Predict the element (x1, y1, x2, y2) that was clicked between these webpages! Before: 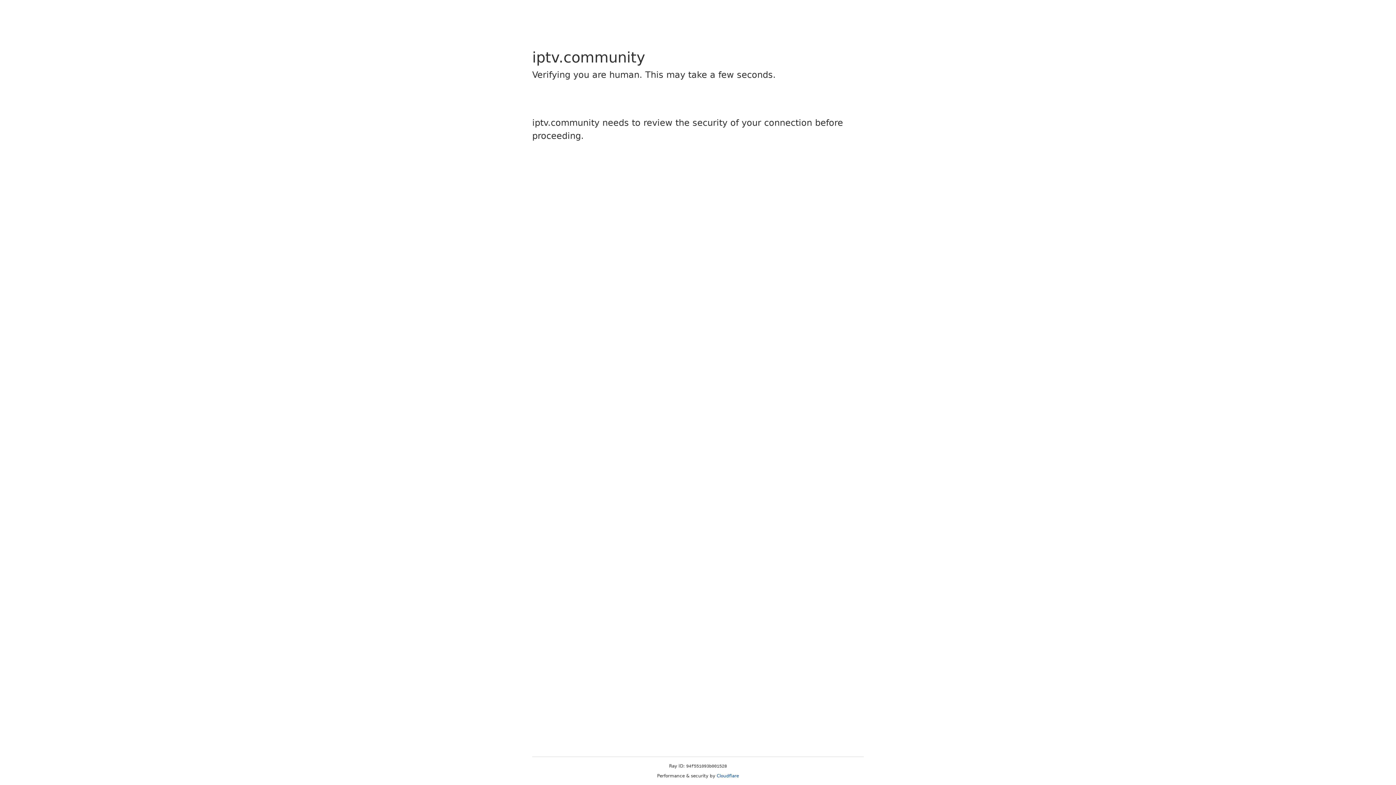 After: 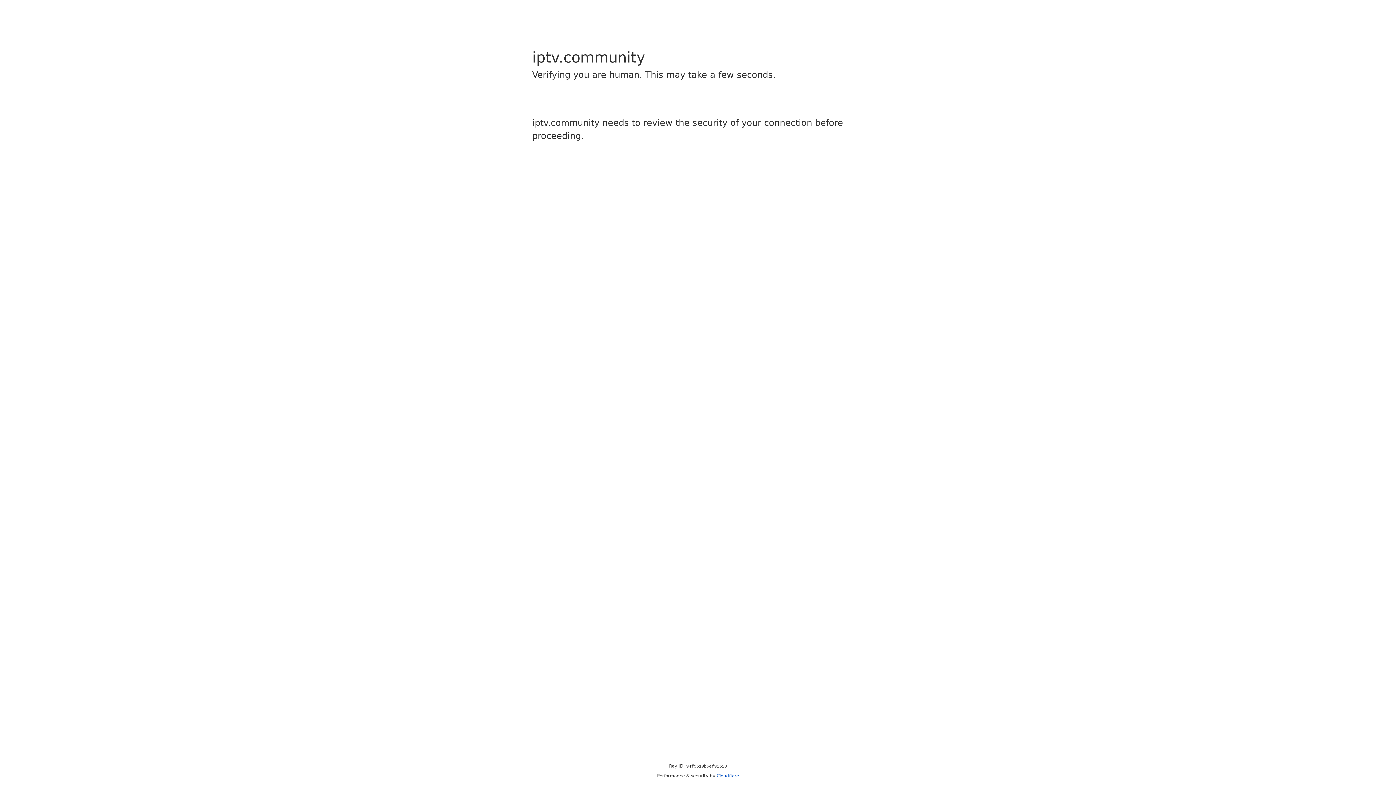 Action: label: Cloudflare bbox: (716, 773, 739, 778)